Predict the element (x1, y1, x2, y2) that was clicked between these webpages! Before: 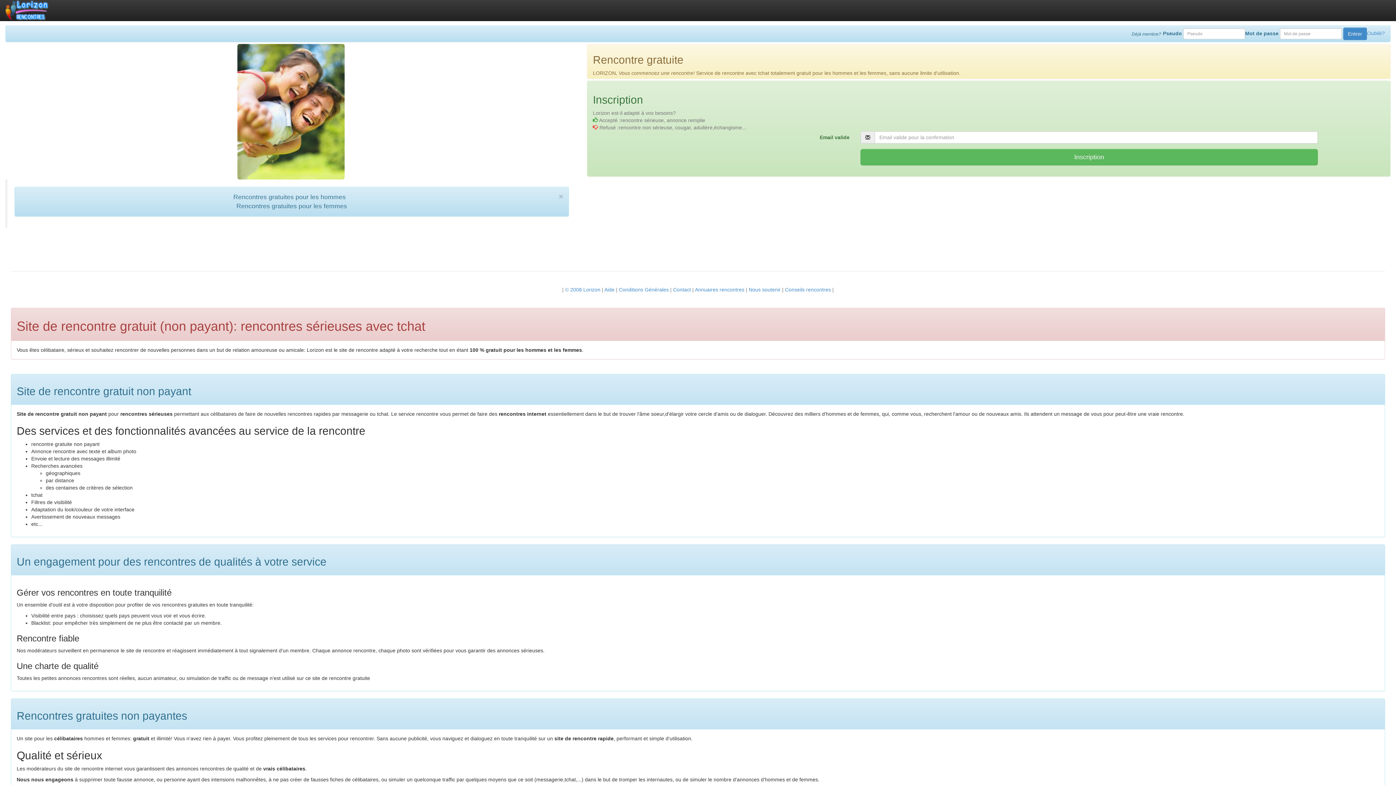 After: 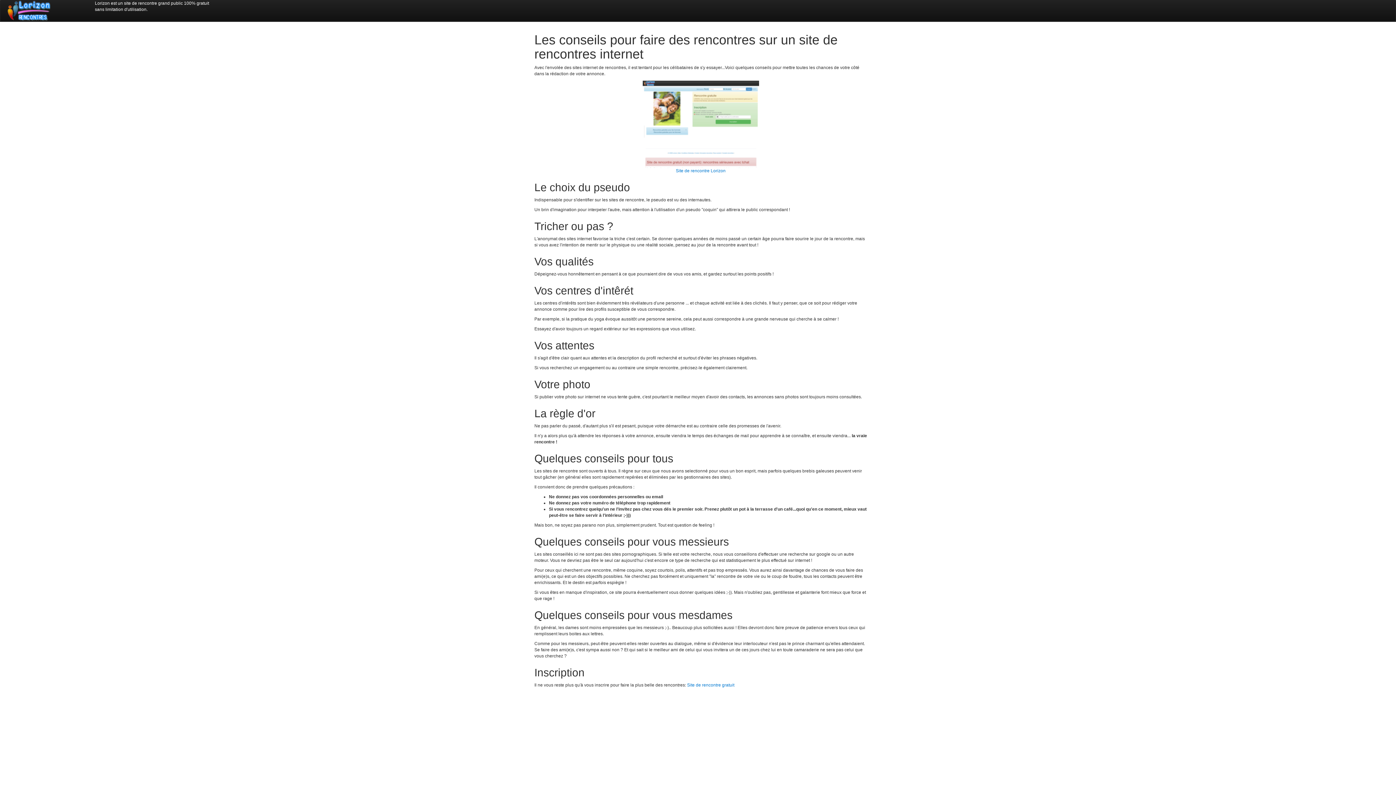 Action: label: Conseils rencontres bbox: (785, 286, 831, 292)